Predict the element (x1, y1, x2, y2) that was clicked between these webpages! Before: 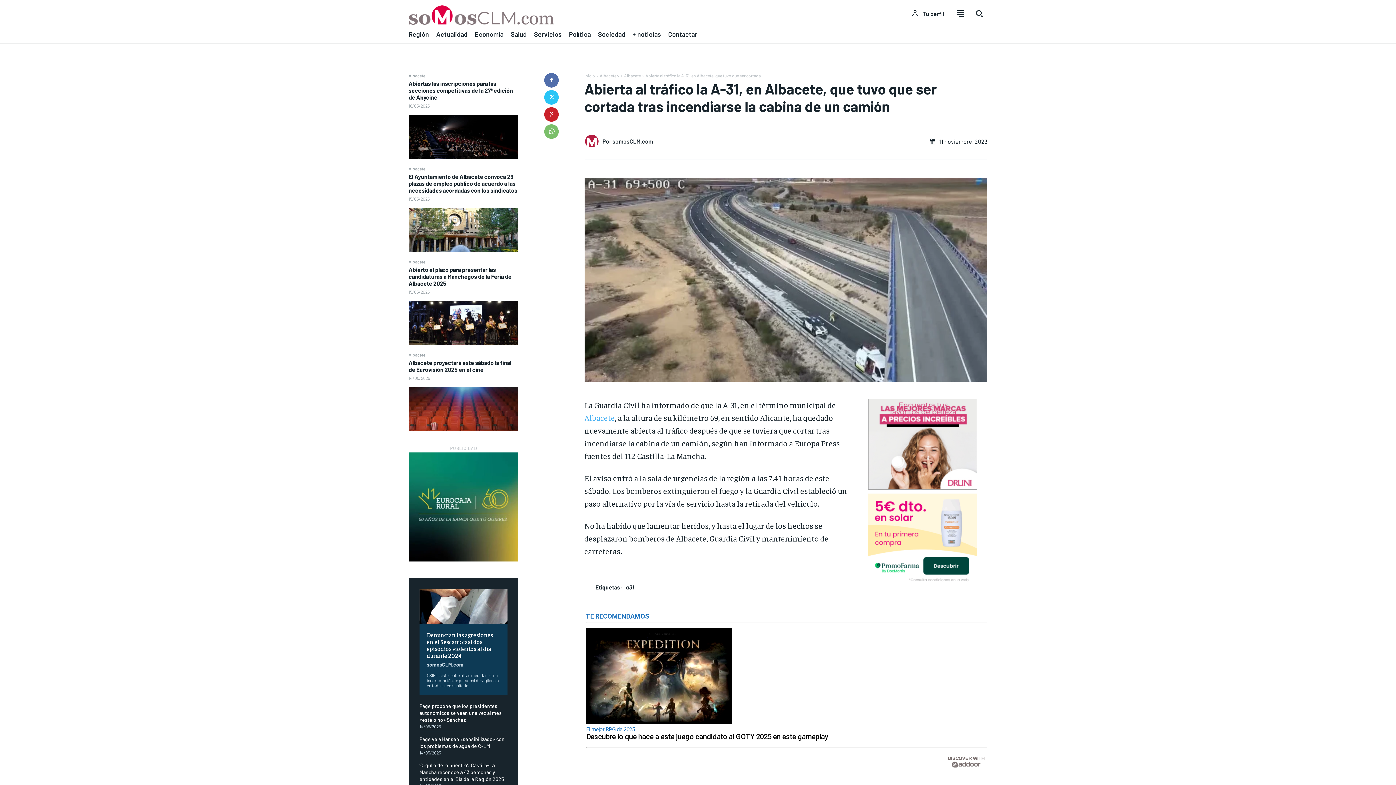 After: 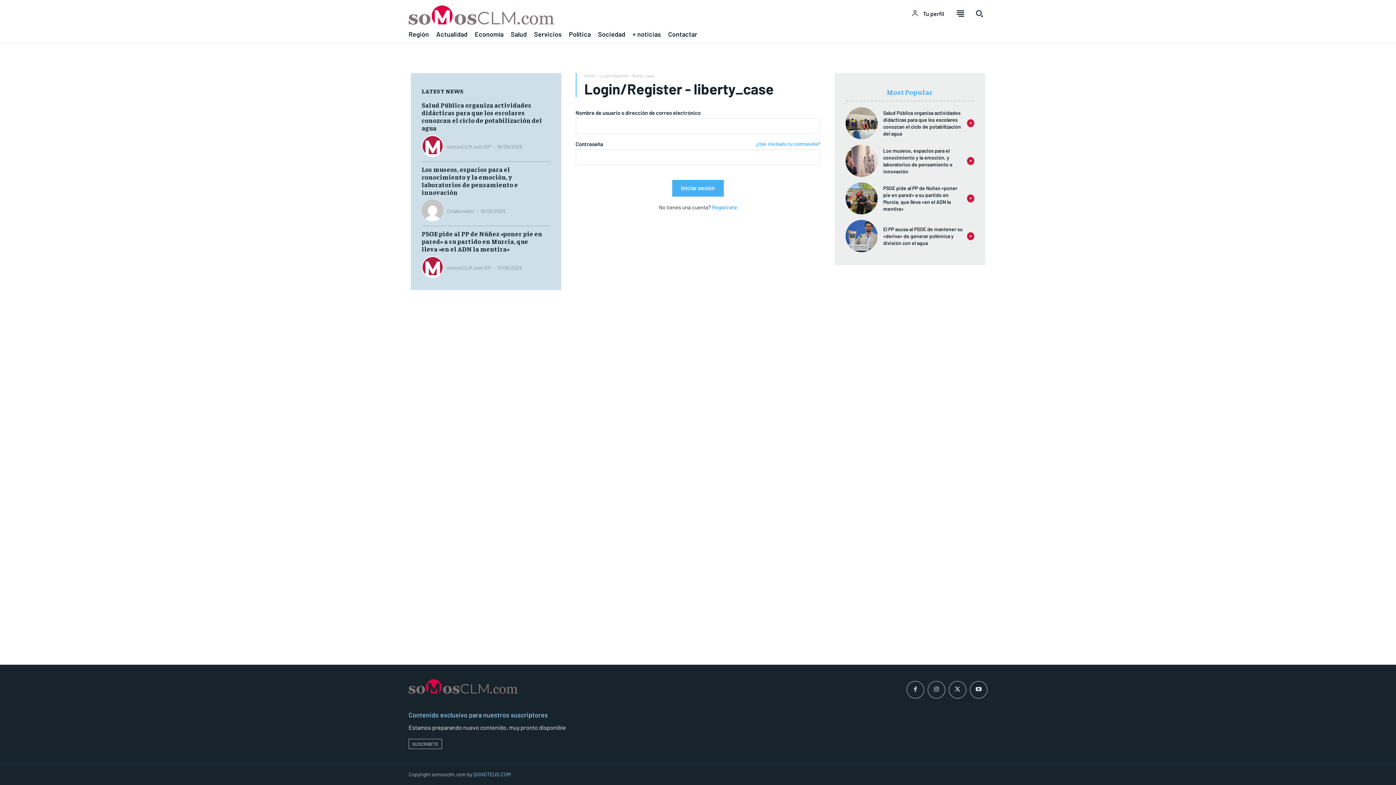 Action: bbox: (911, 9, 944, 17) label: User account